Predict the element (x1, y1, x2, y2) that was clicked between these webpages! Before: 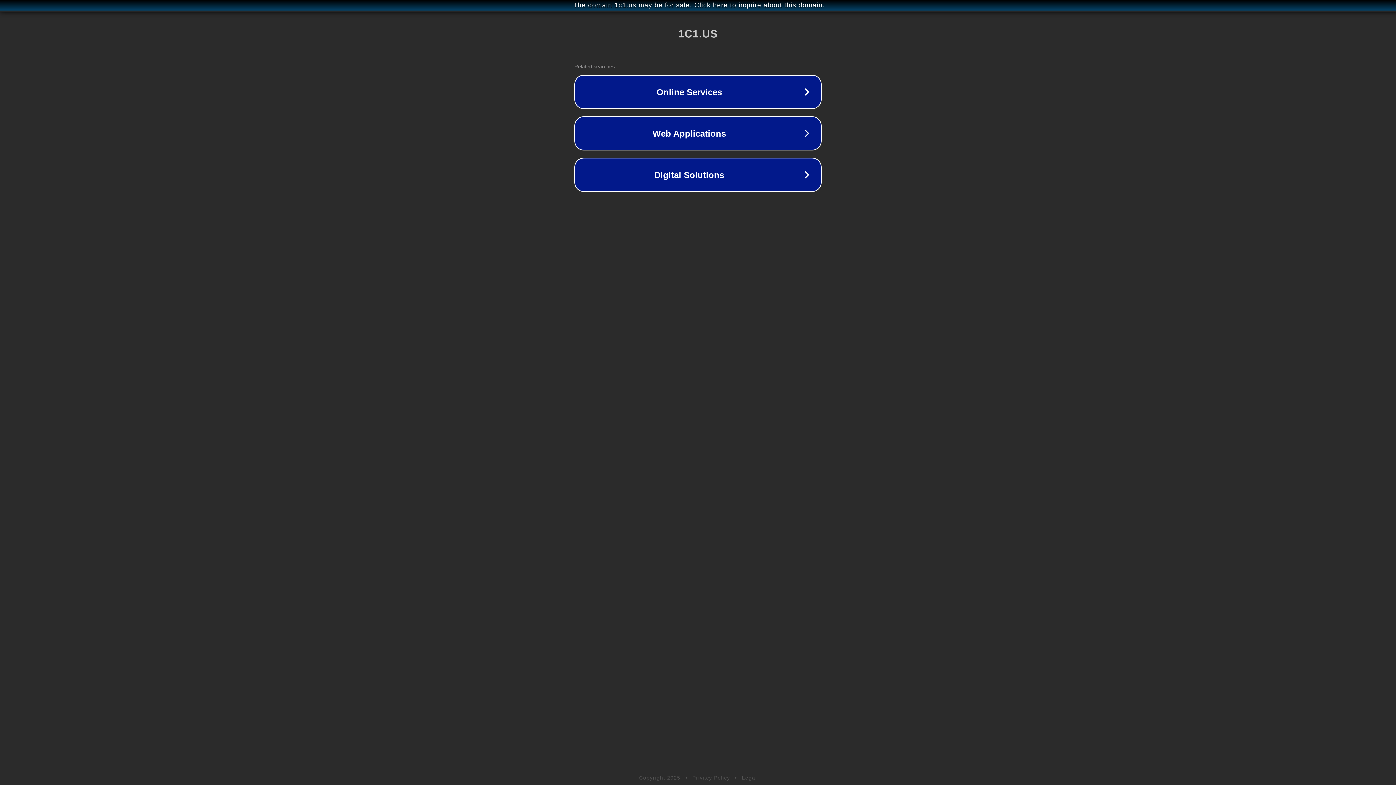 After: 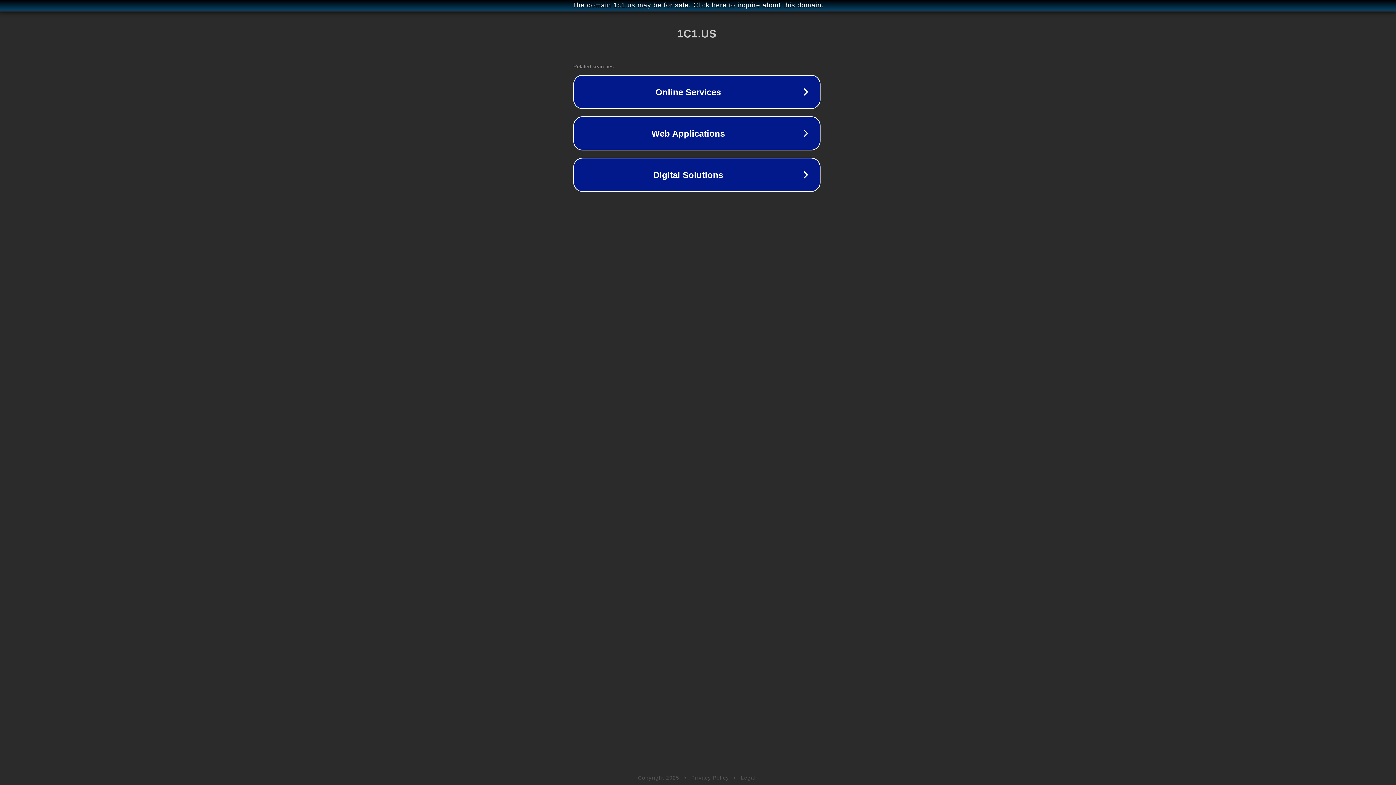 Action: label: The domain 1c1.us may be for sale. Click here to inquire about this domain. bbox: (1, 1, 1397, 9)